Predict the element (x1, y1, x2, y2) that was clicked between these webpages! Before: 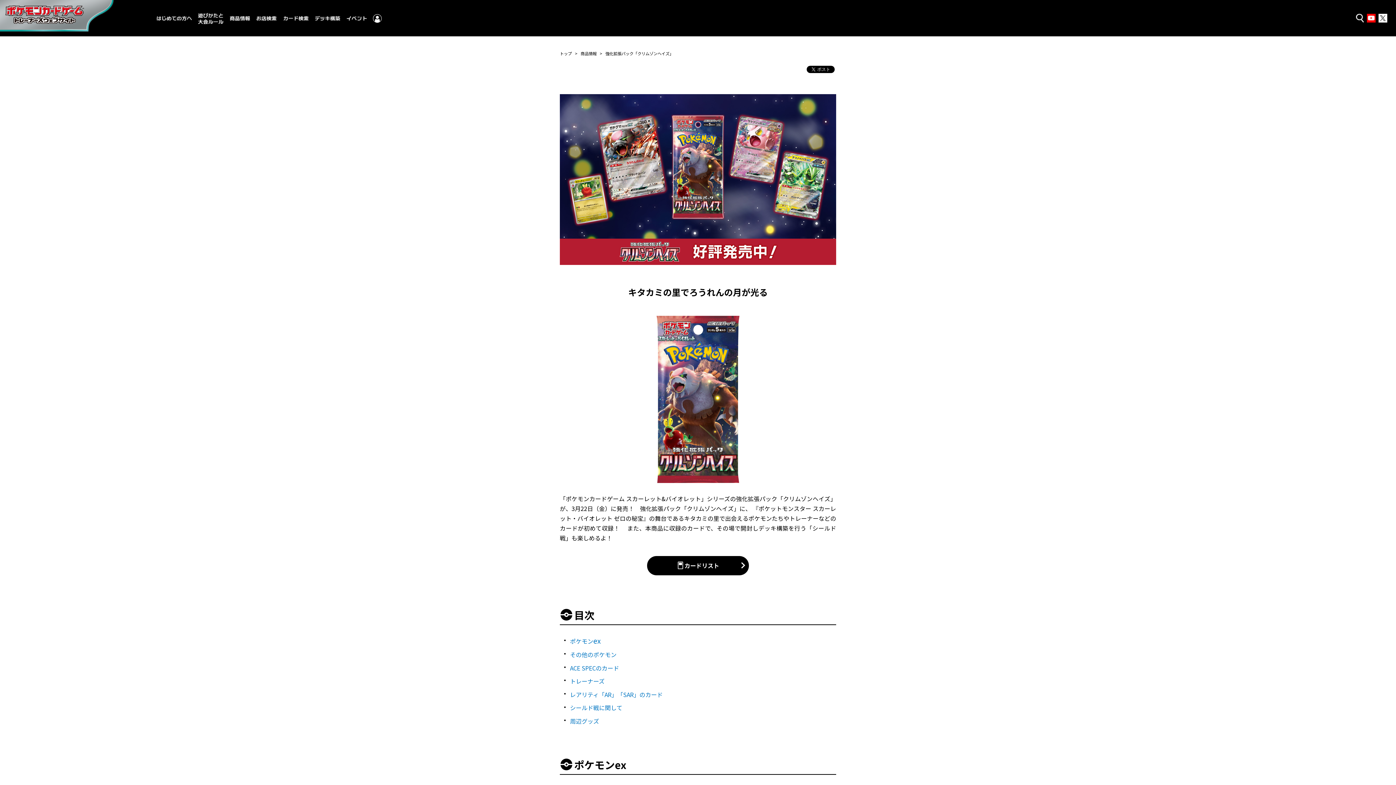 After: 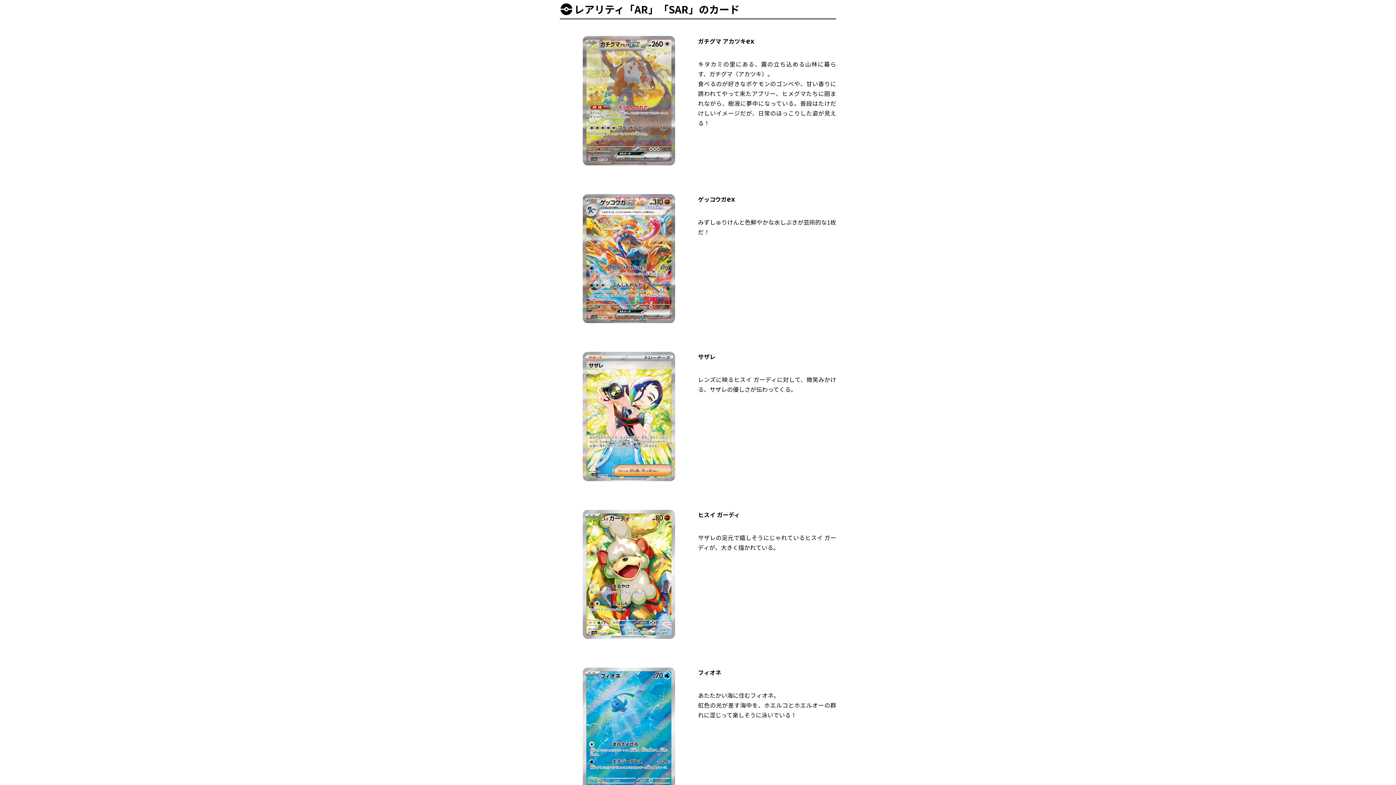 Action: label: レアリティ「AR」「SAR」のカード bbox: (570, 690, 662, 699)